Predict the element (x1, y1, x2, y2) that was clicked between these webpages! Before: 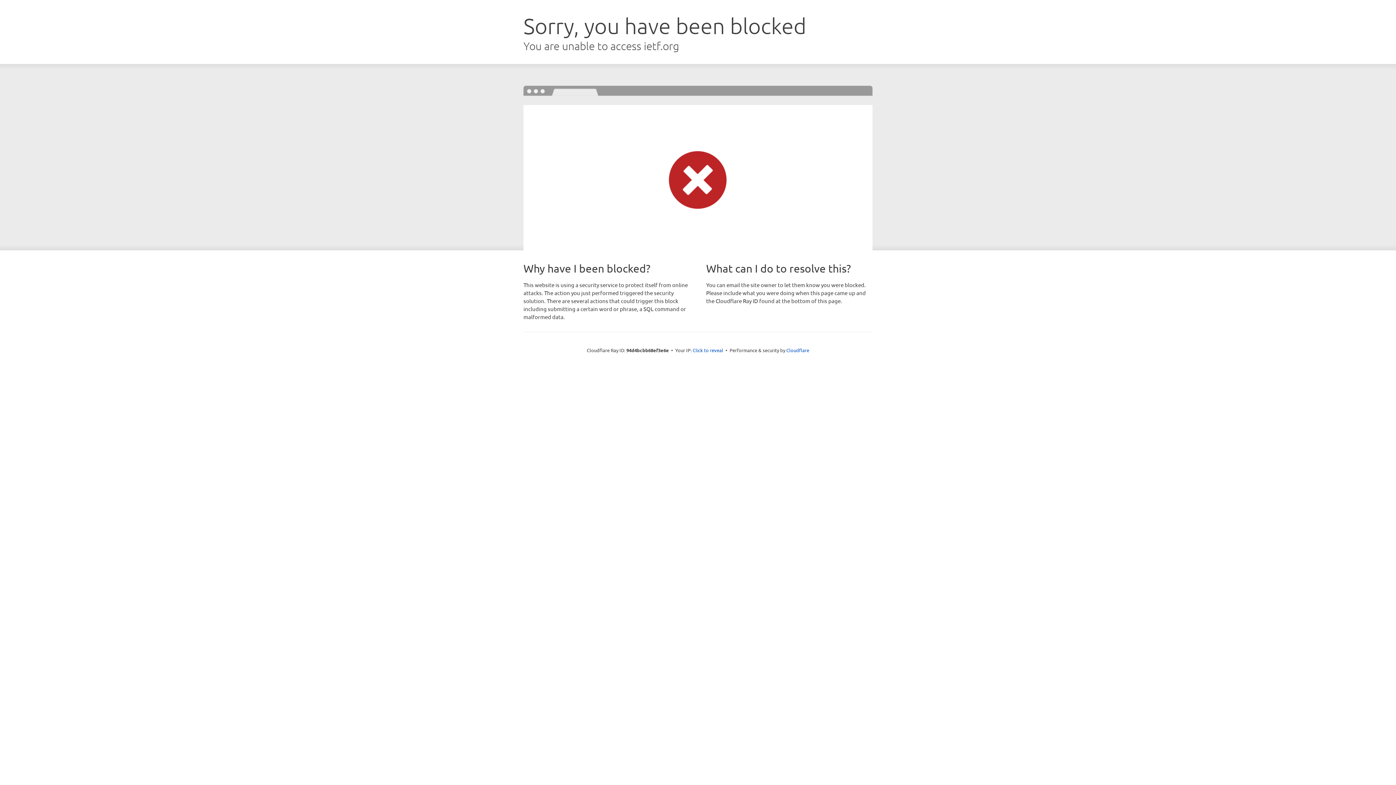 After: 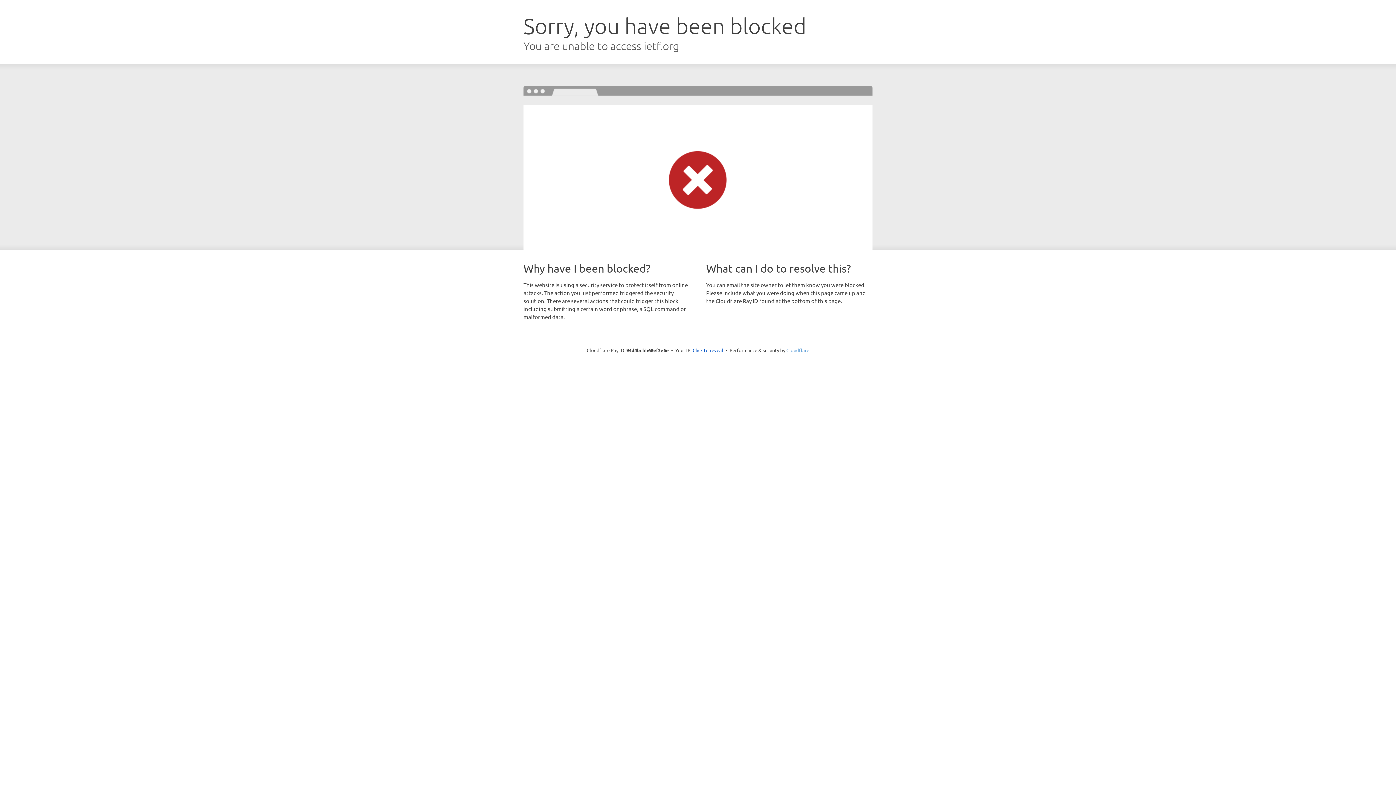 Action: bbox: (786, 347, 809, 353) label: Cloudflare